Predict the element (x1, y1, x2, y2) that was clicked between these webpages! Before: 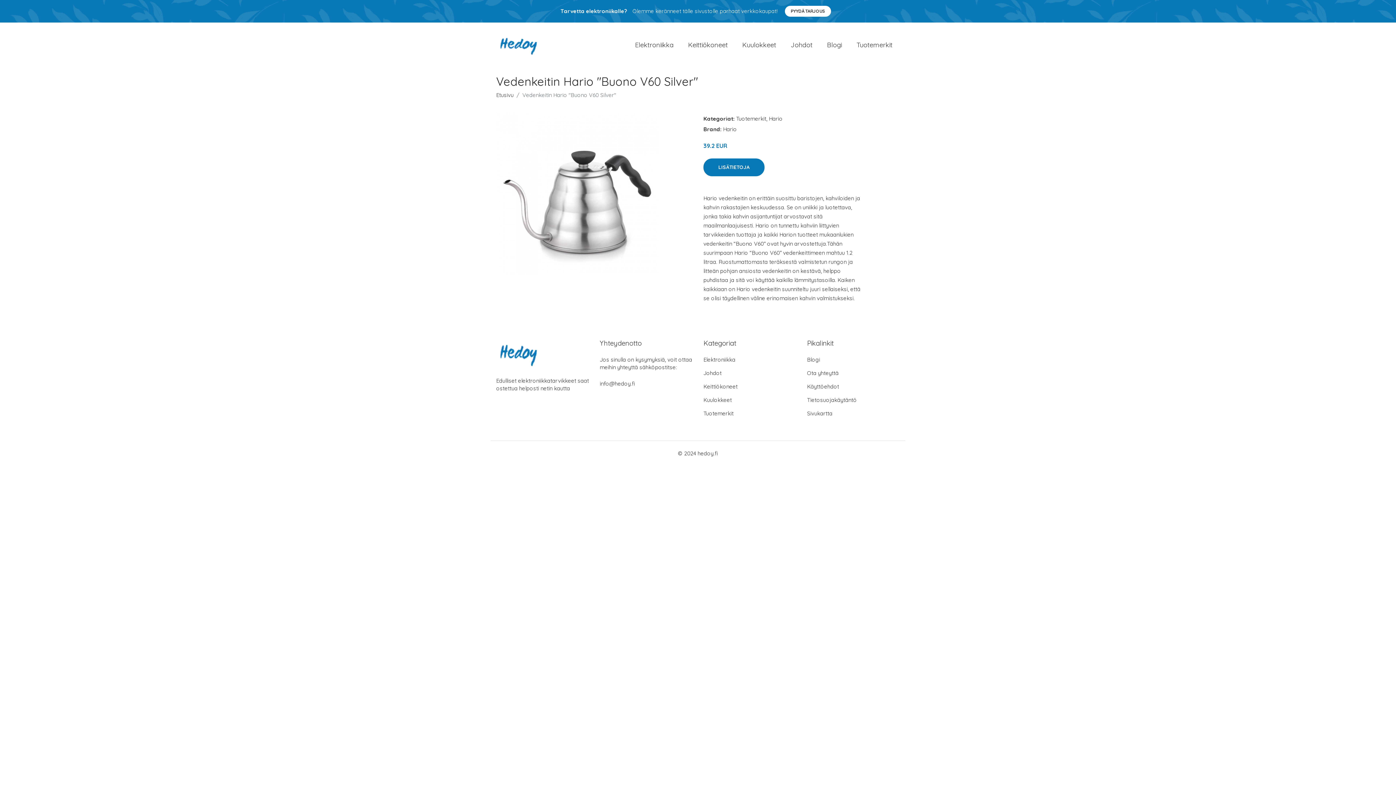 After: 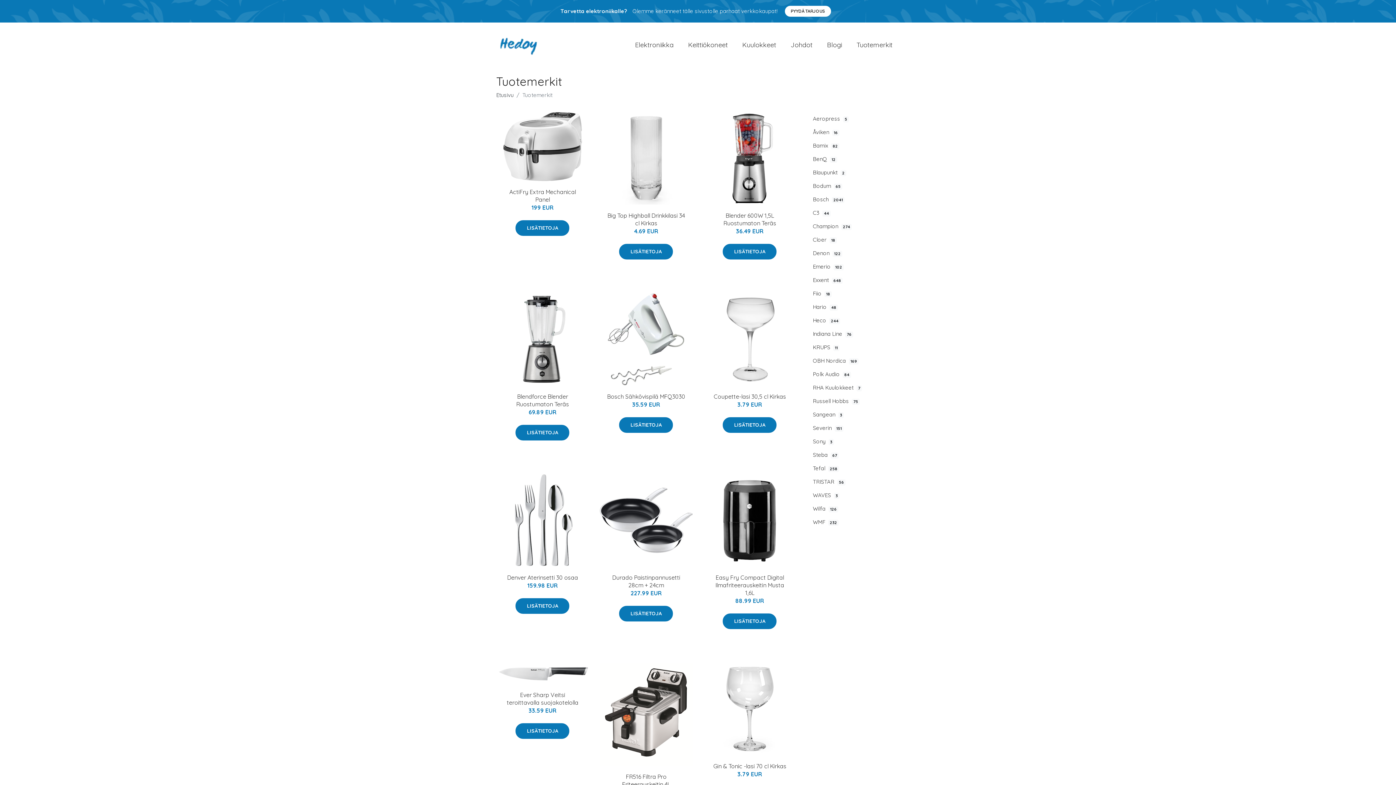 Action: label: Tuotemerkit bbox: (736, 115, 766, 122)